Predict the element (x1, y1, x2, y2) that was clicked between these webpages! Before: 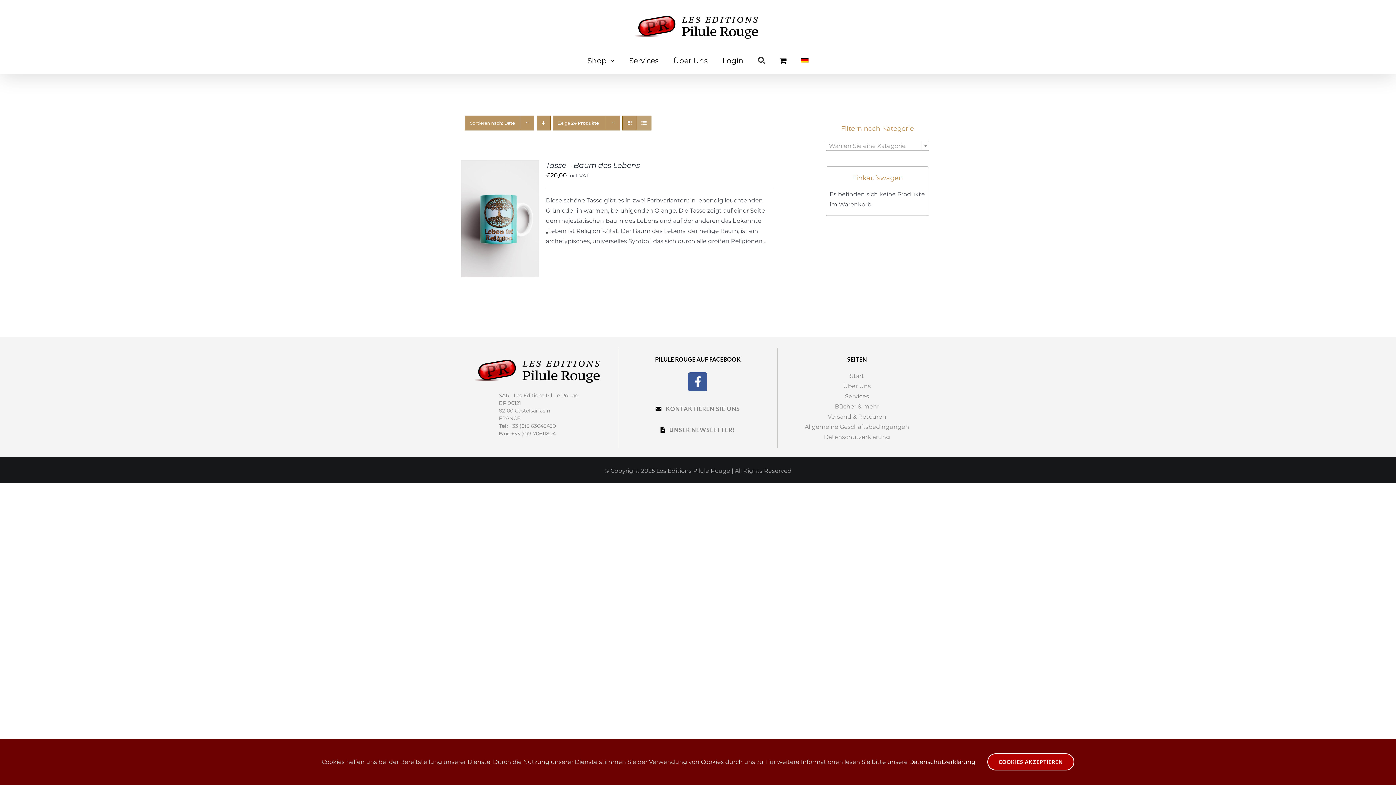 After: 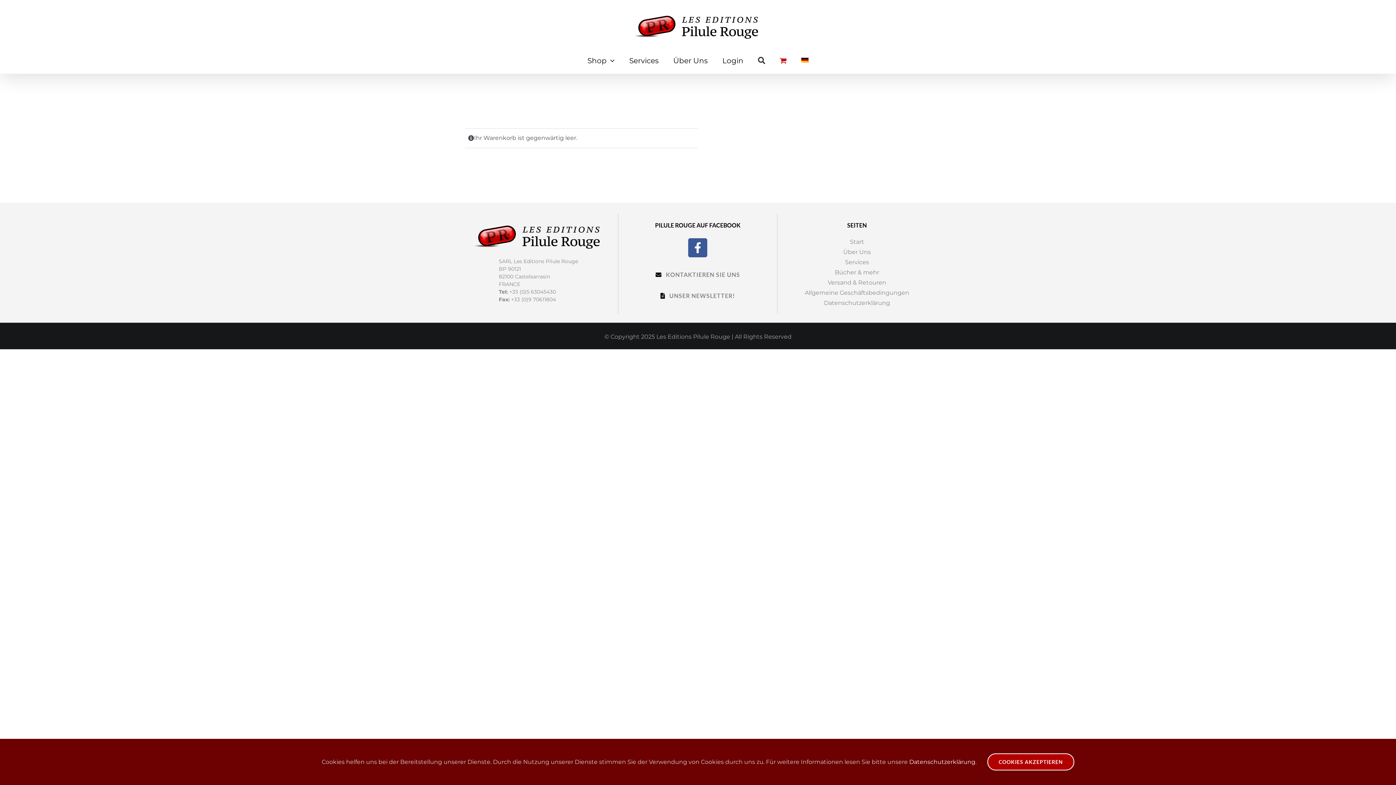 Action: bbox: (780, 47, 786, 73)